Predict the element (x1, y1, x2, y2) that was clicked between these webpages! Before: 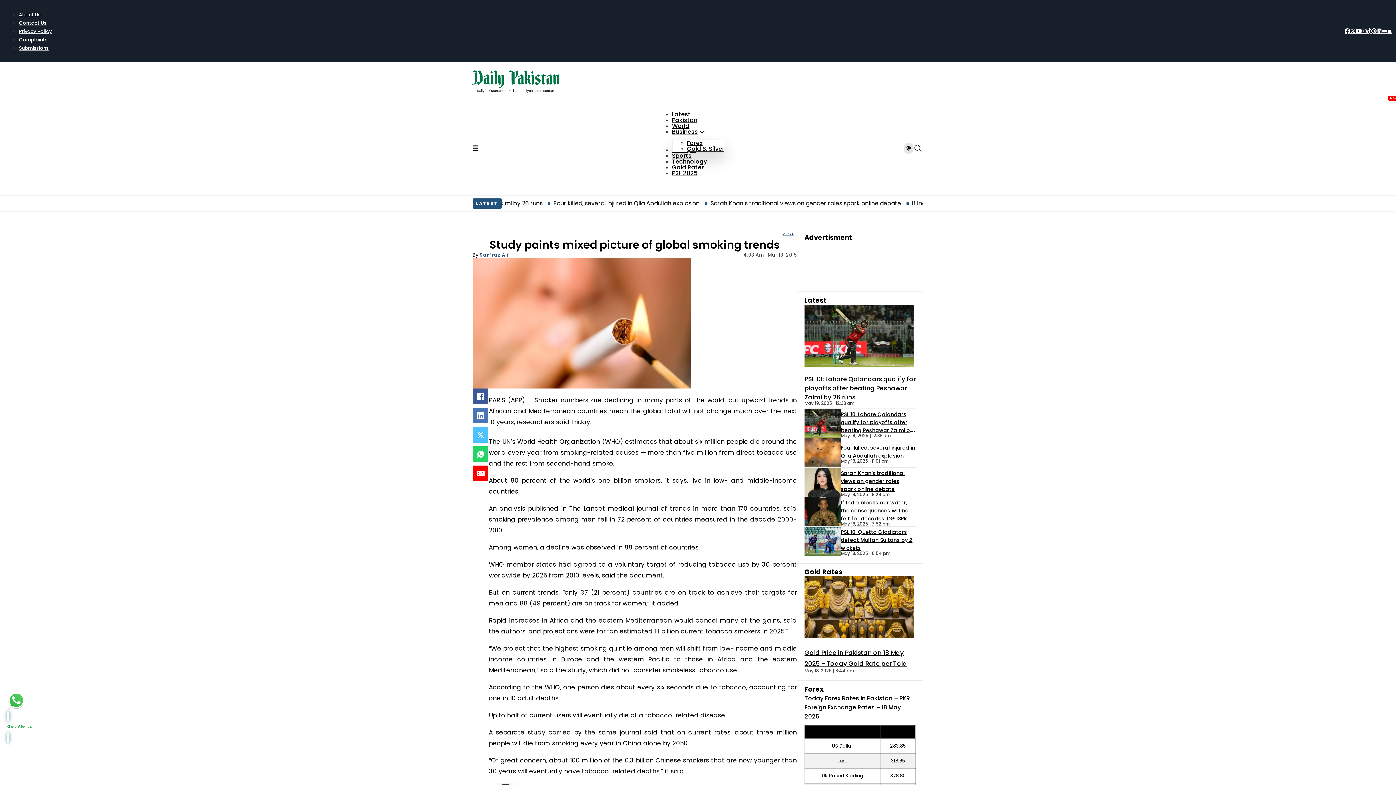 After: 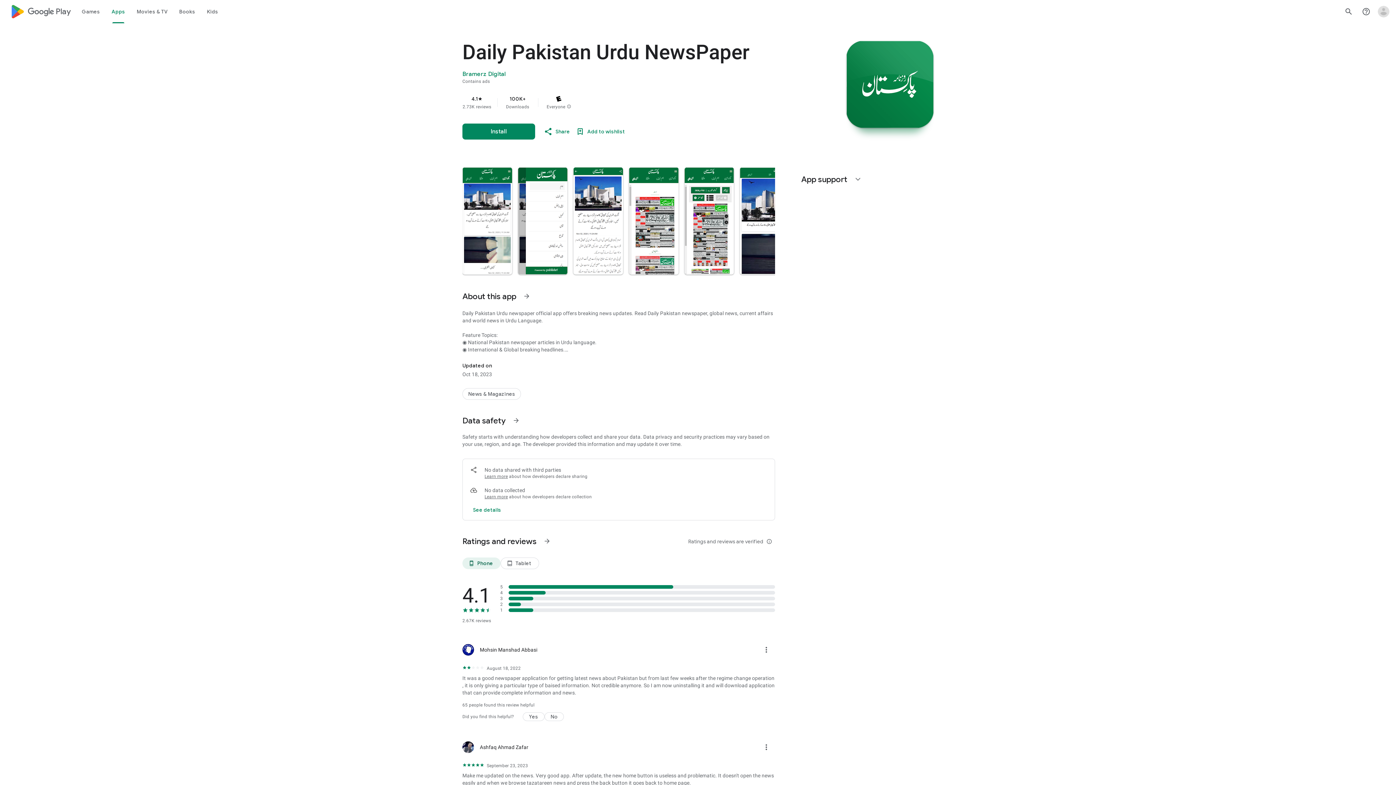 Action: label: Andriod bbox: (1381, 28, 1388, 33)